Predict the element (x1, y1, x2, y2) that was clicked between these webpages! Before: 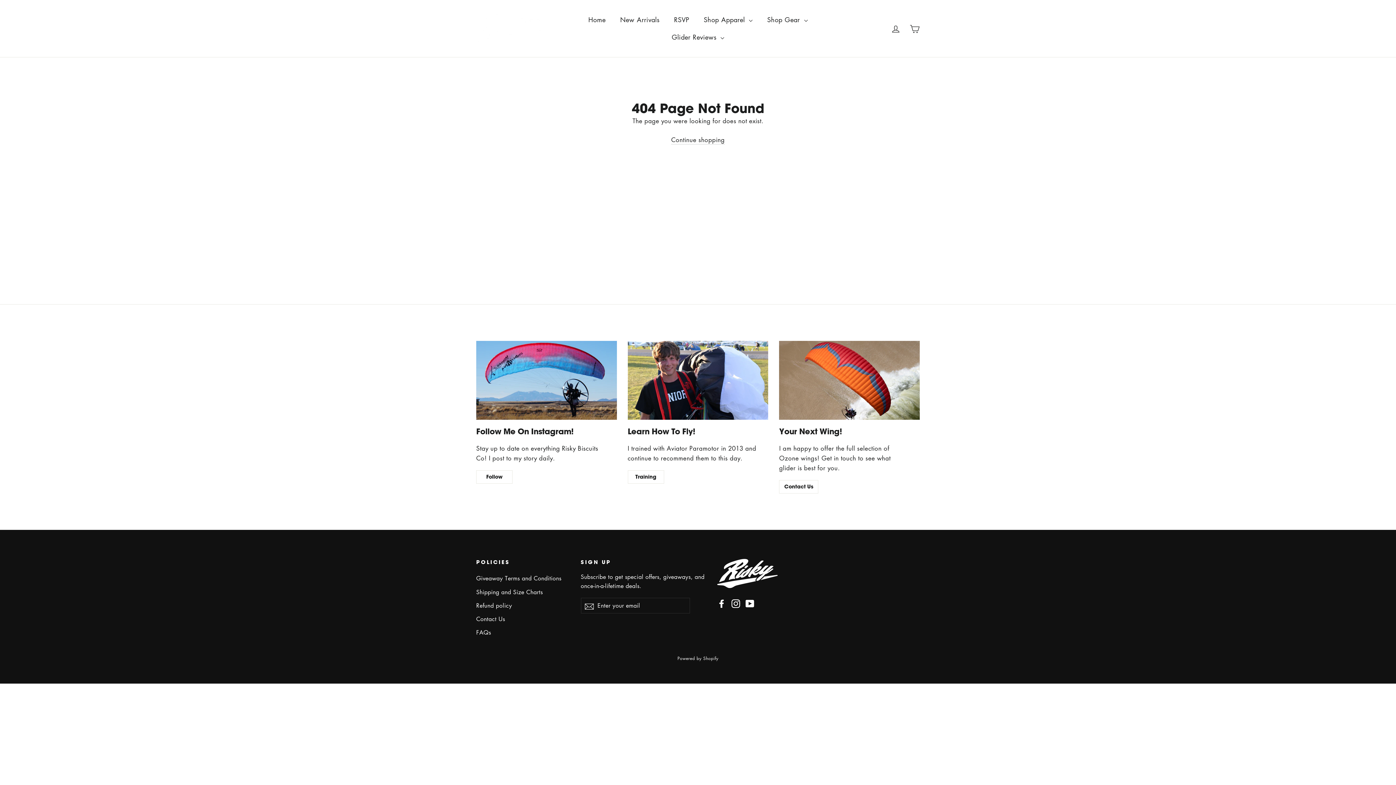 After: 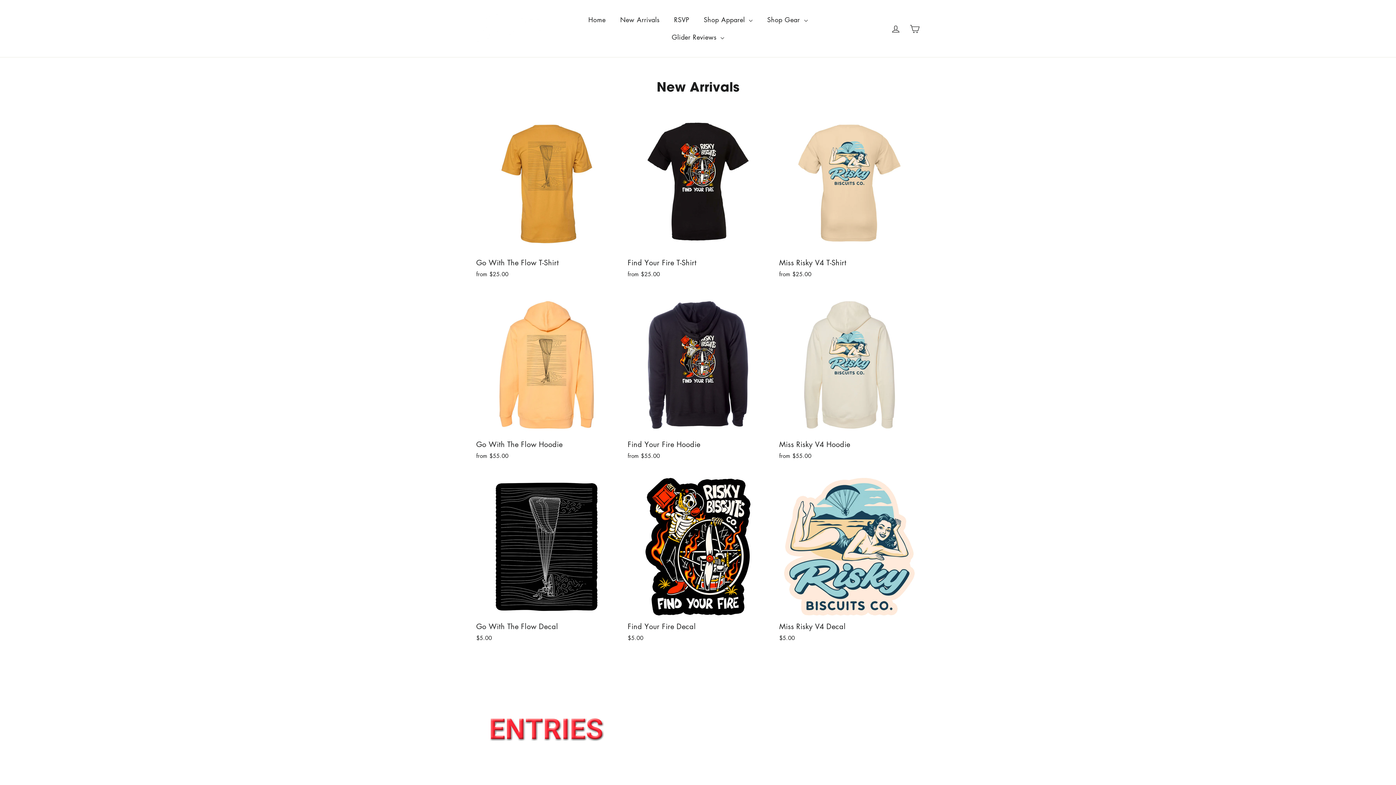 Action: label: New Arrivals bbox: (613, 11, 666, 28)